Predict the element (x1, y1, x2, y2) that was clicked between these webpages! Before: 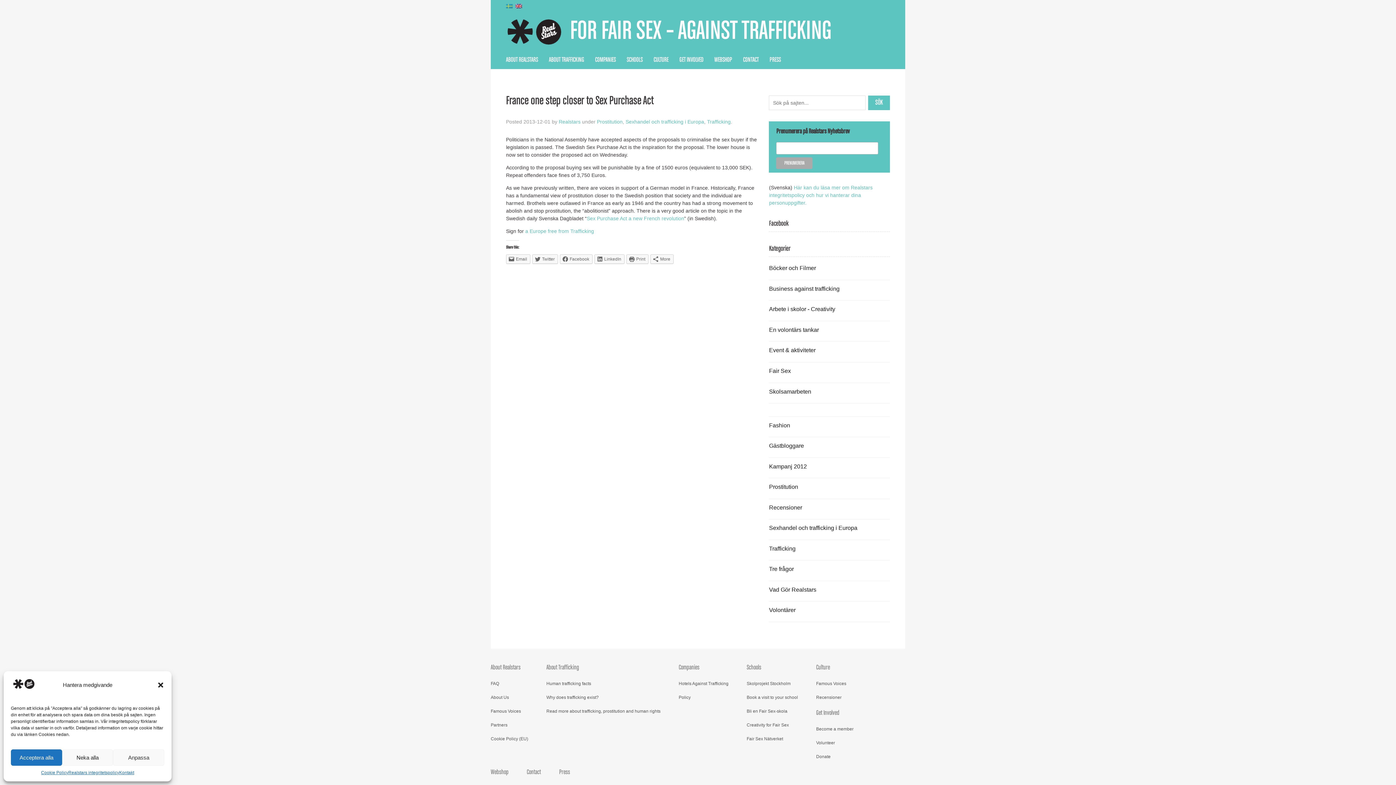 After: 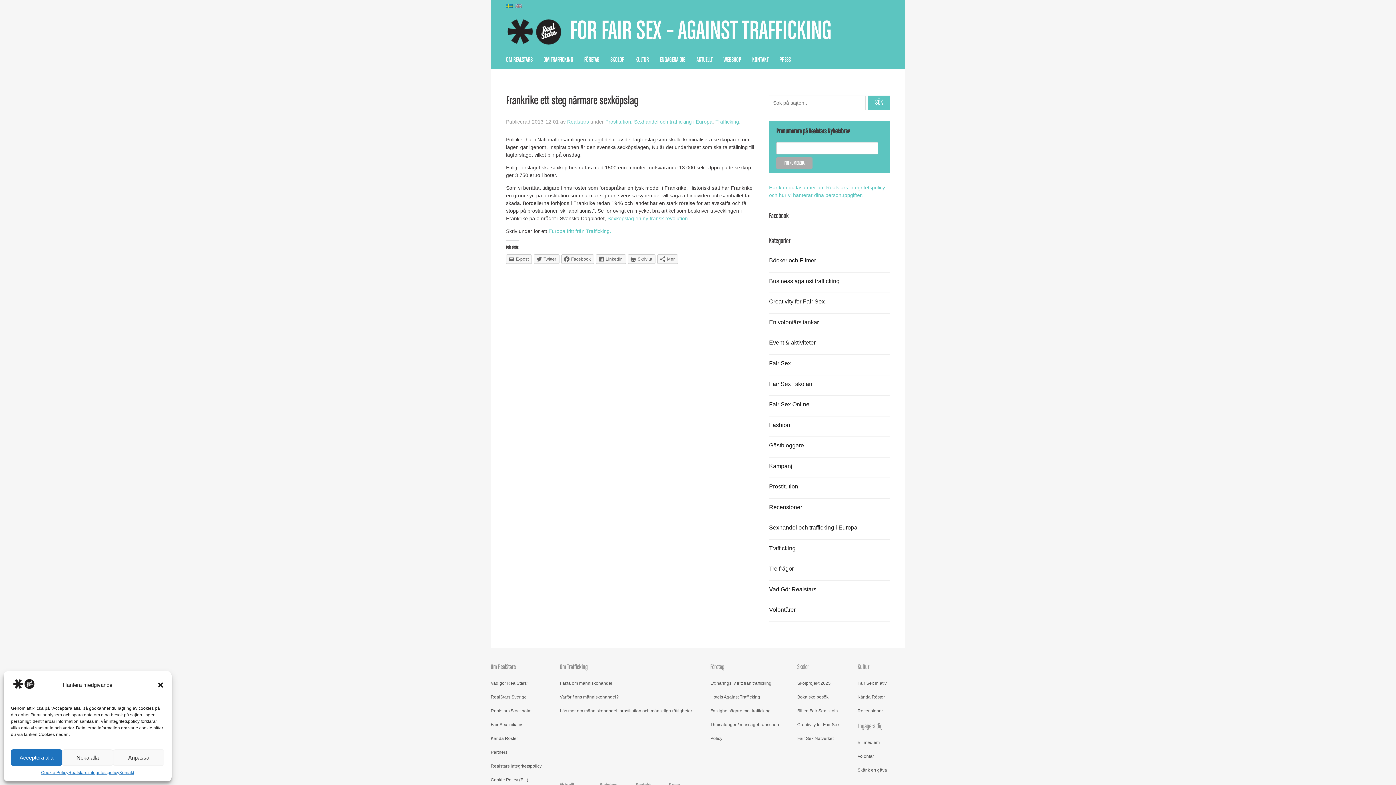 Action: bbox: (506, 2, 512, 9)